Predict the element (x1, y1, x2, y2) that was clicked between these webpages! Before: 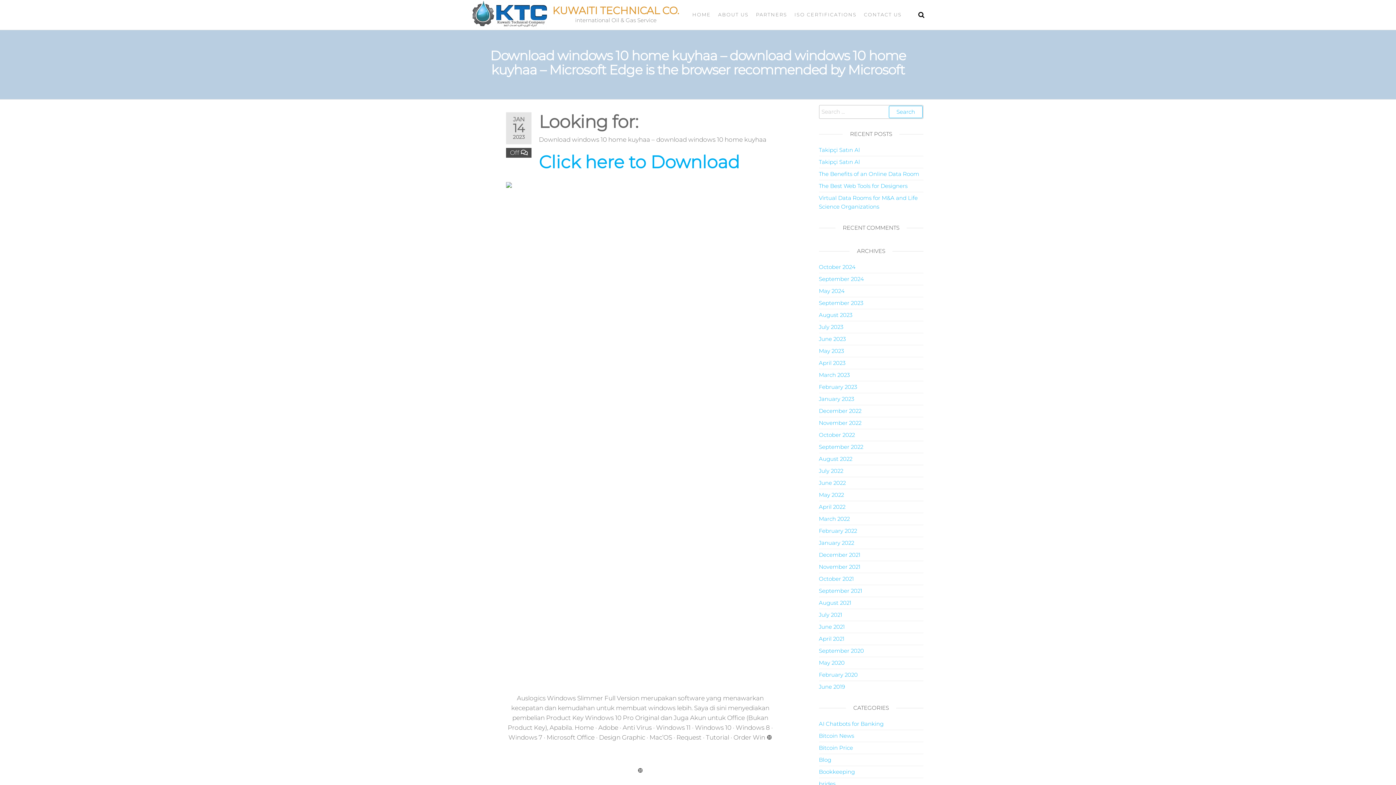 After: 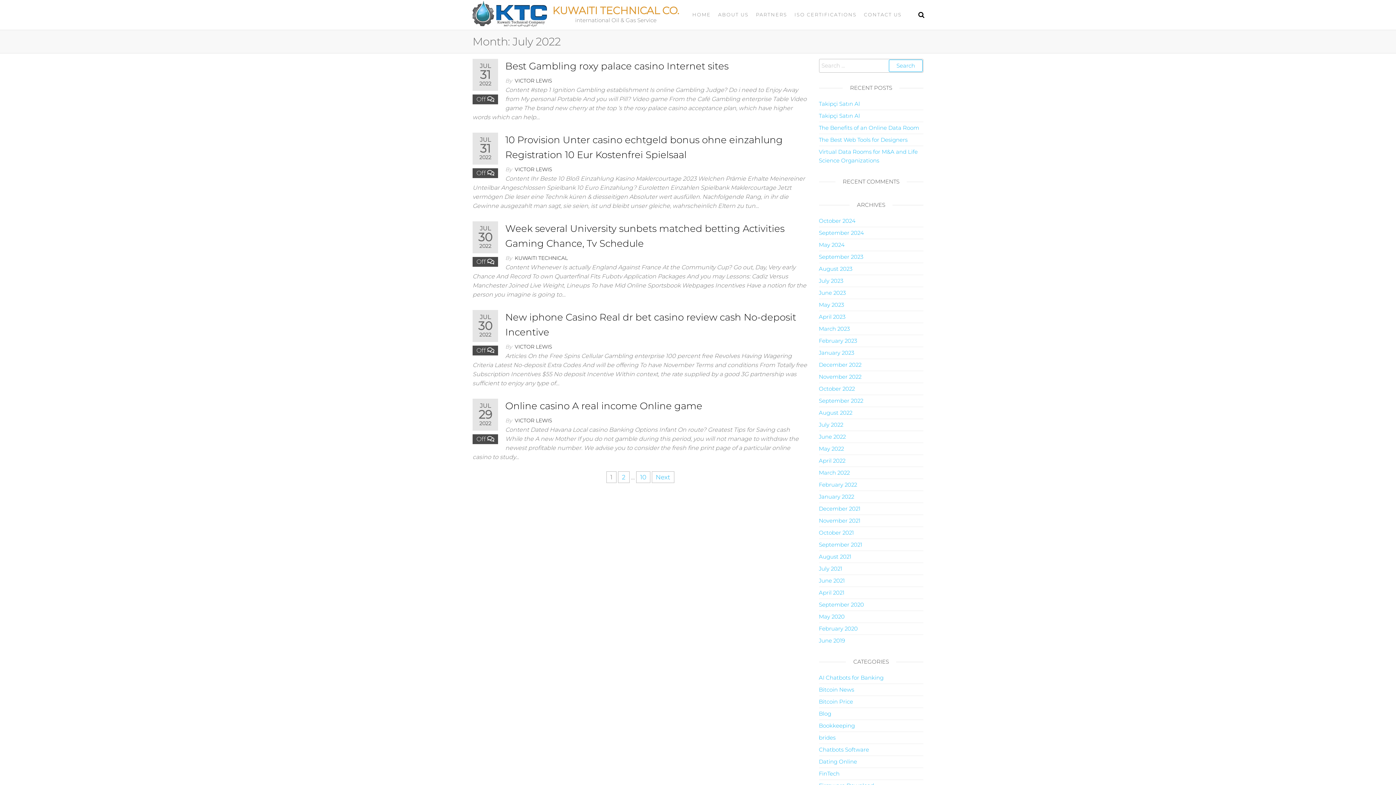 Action: bbox: (819, 467, 843, 474) label: July 2022